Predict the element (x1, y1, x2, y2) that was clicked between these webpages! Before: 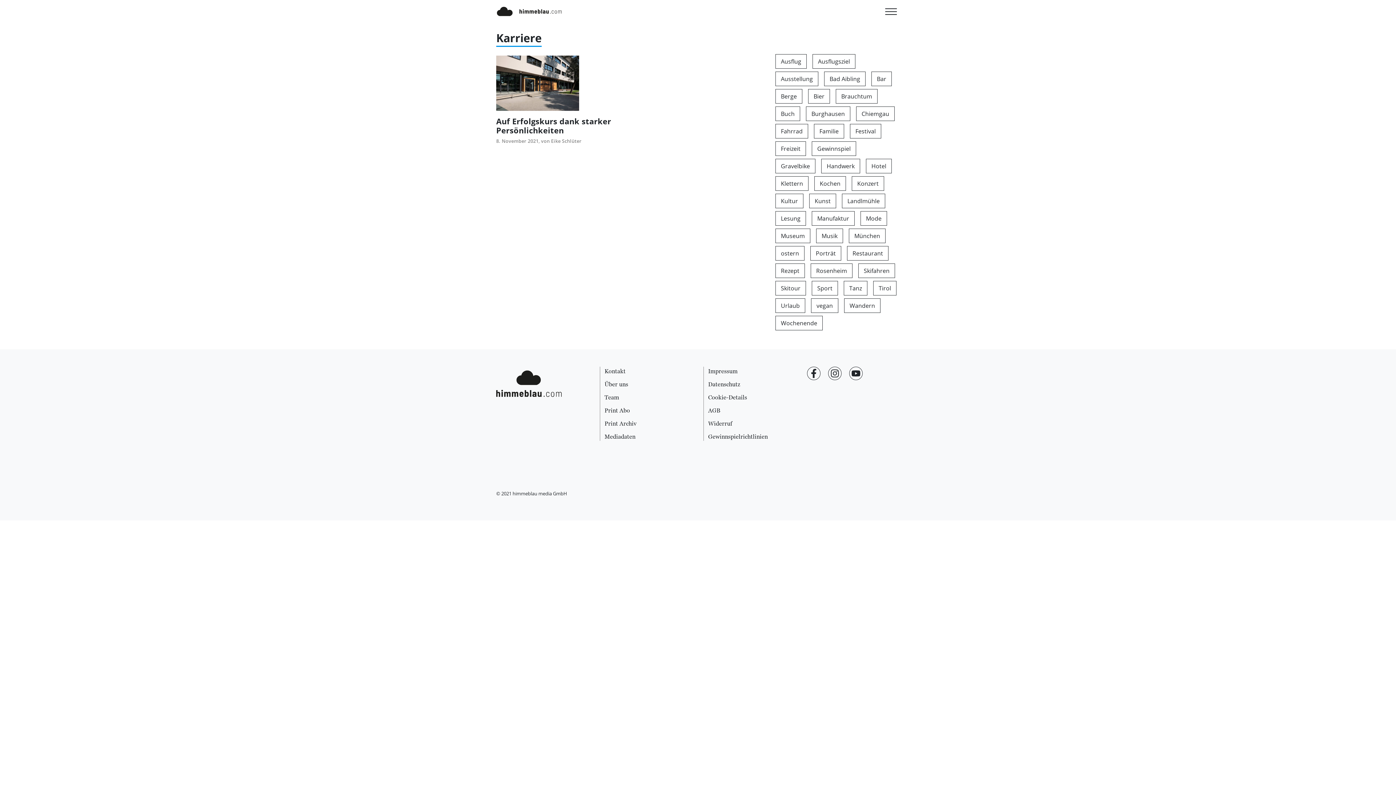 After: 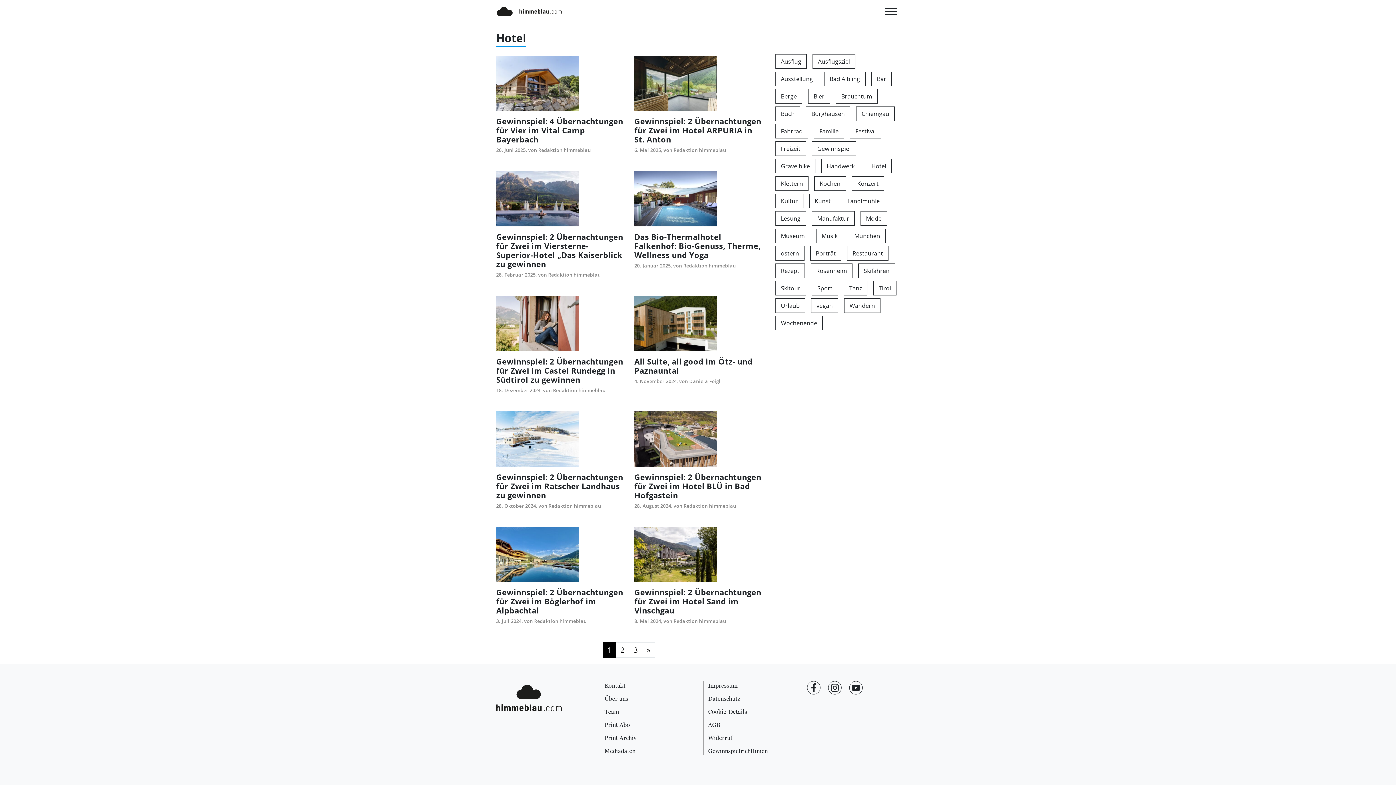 Action: bbox: (866, 158, 892, 173) label: Hotel